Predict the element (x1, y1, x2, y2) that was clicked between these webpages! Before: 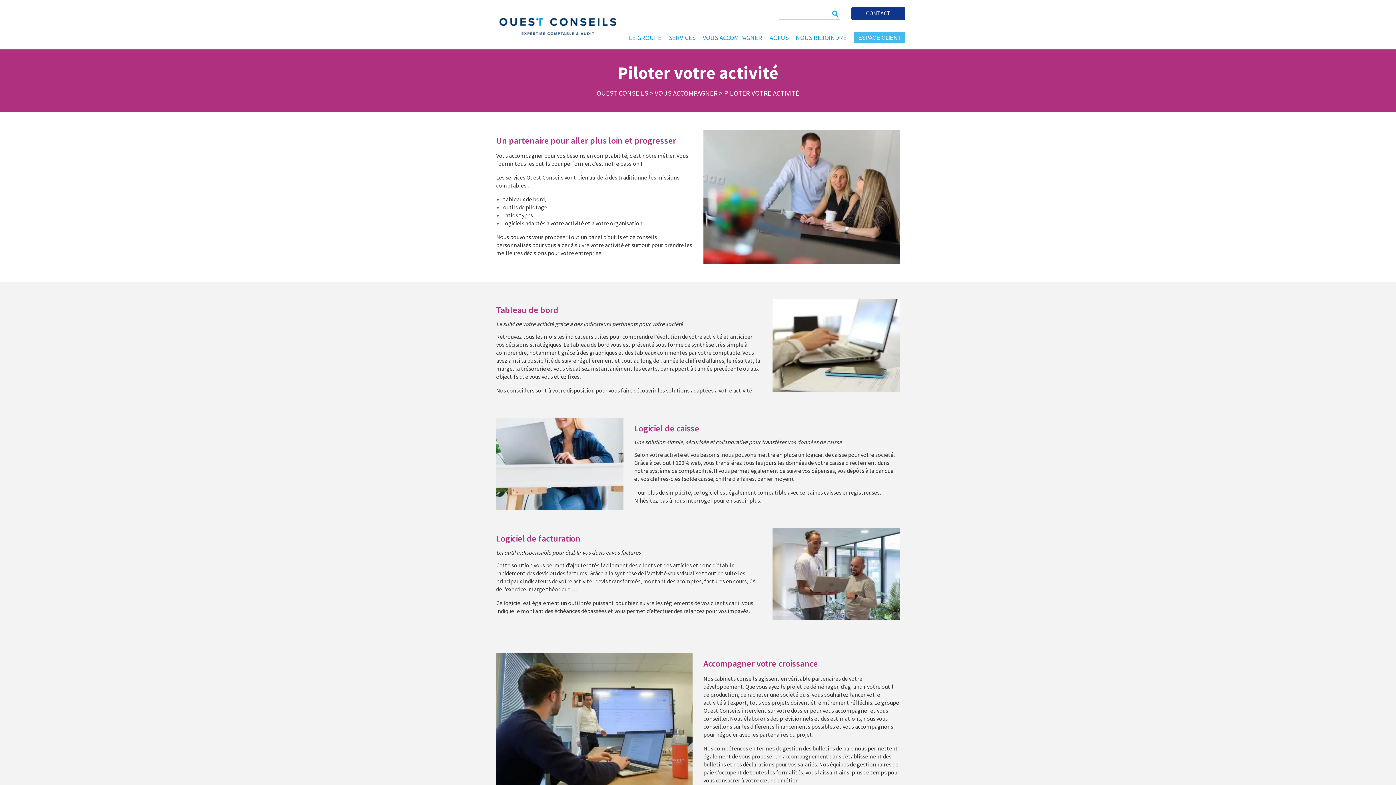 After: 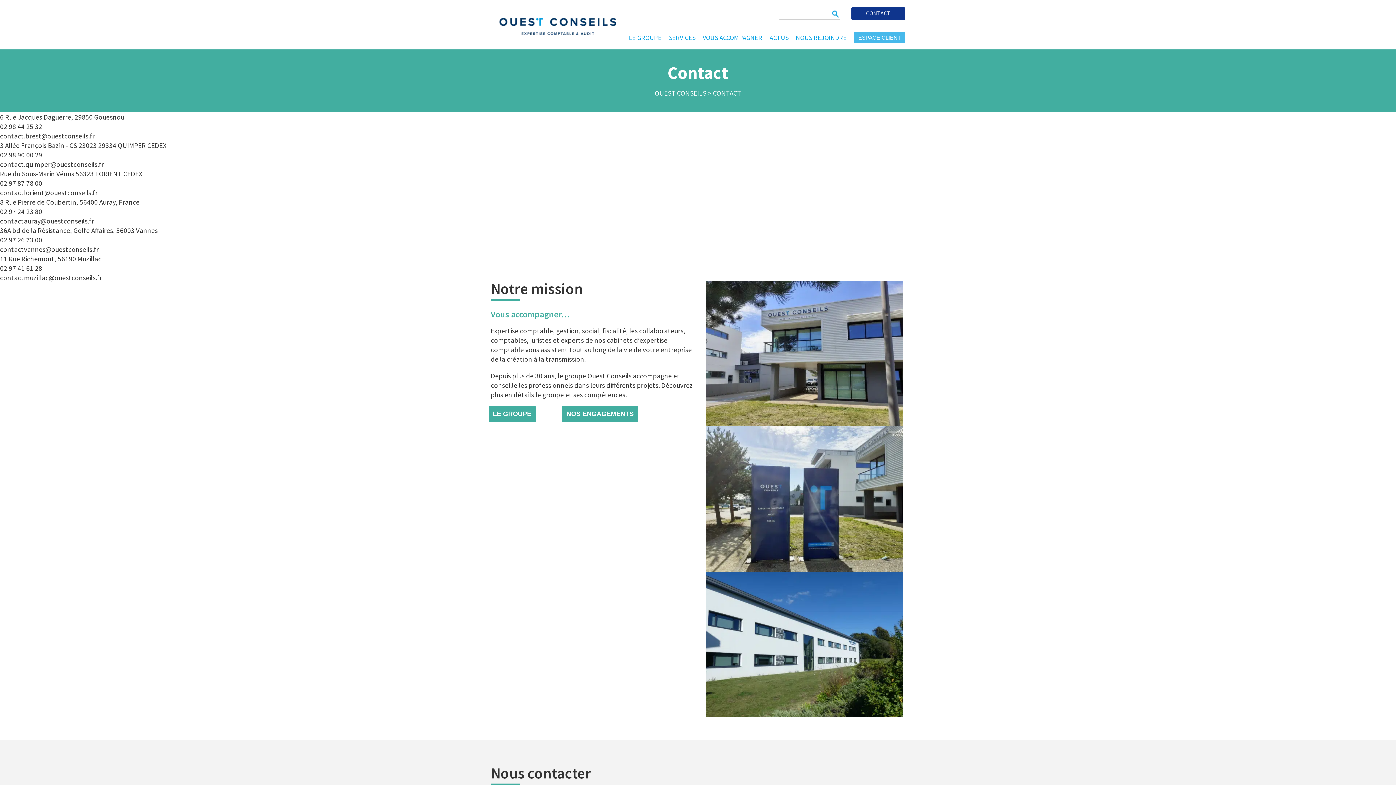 Action: label: CONTACT bbox: (851, 7, 905, 20)